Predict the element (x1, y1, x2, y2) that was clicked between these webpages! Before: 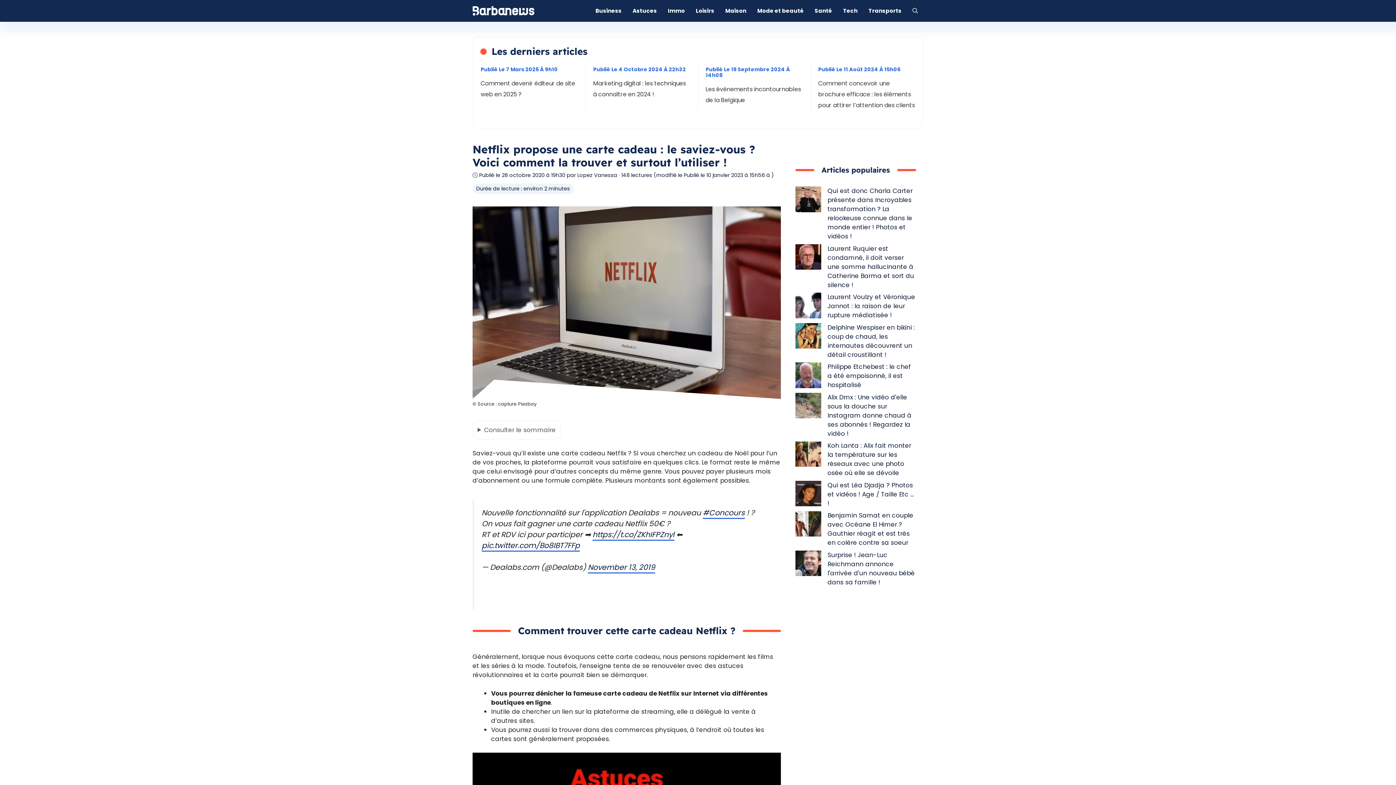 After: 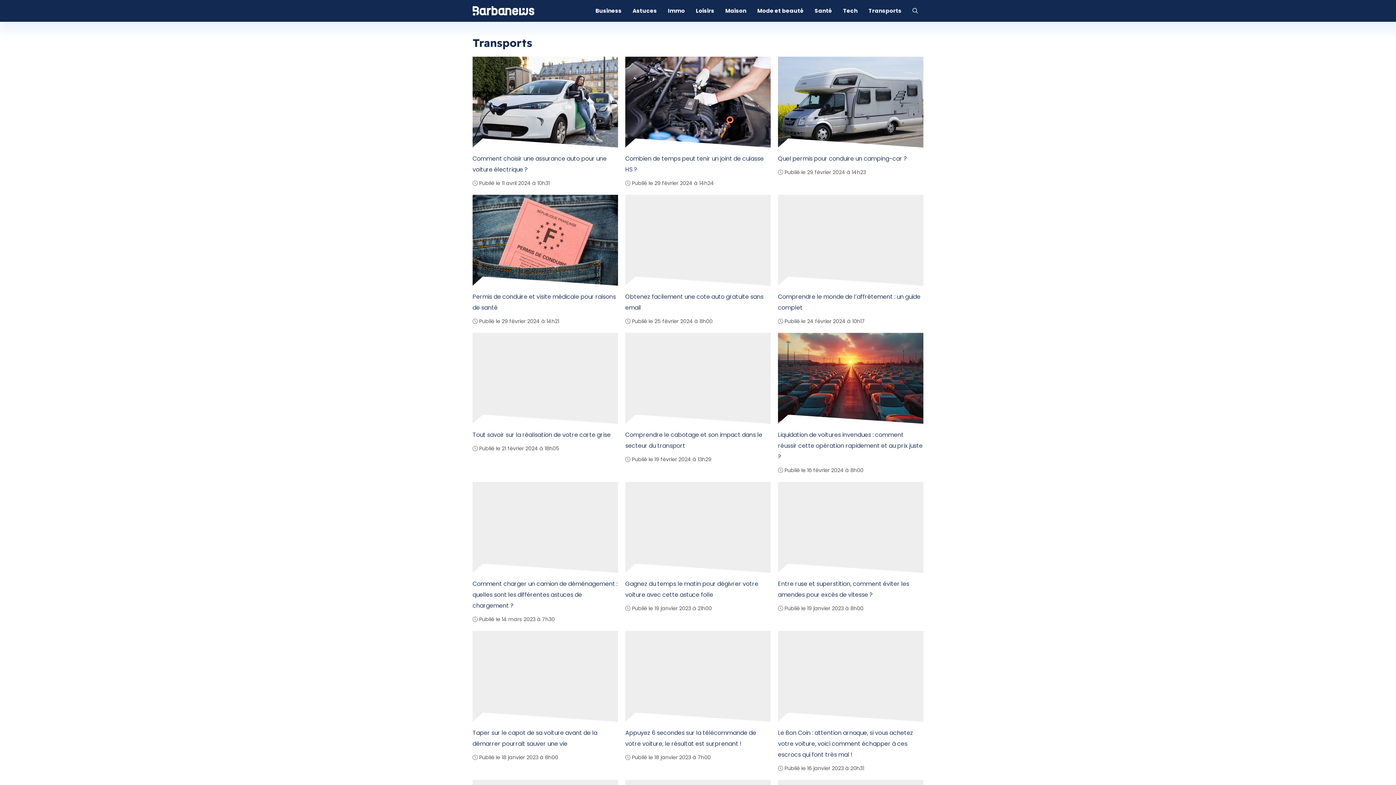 Action: label: Transports bbox: (863, 0, 907, 21)